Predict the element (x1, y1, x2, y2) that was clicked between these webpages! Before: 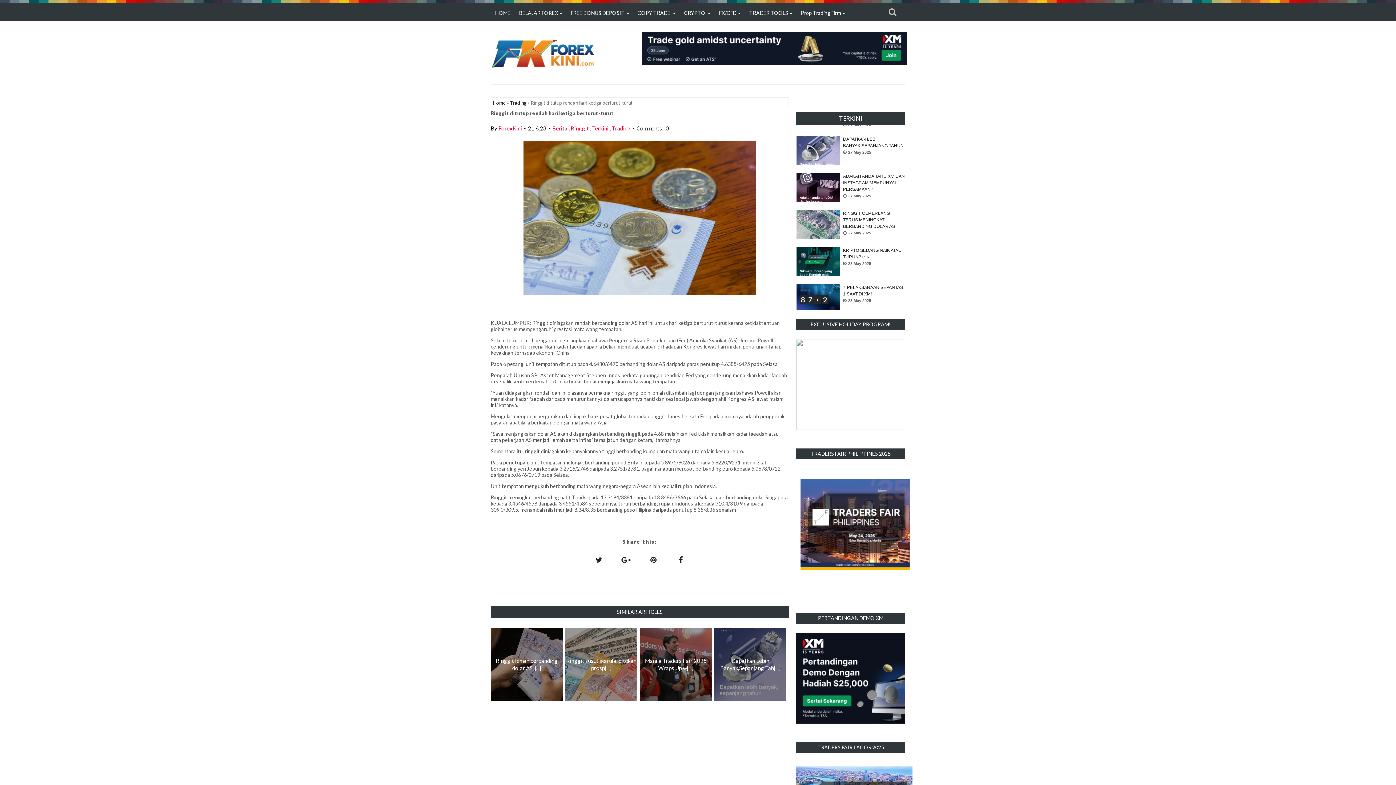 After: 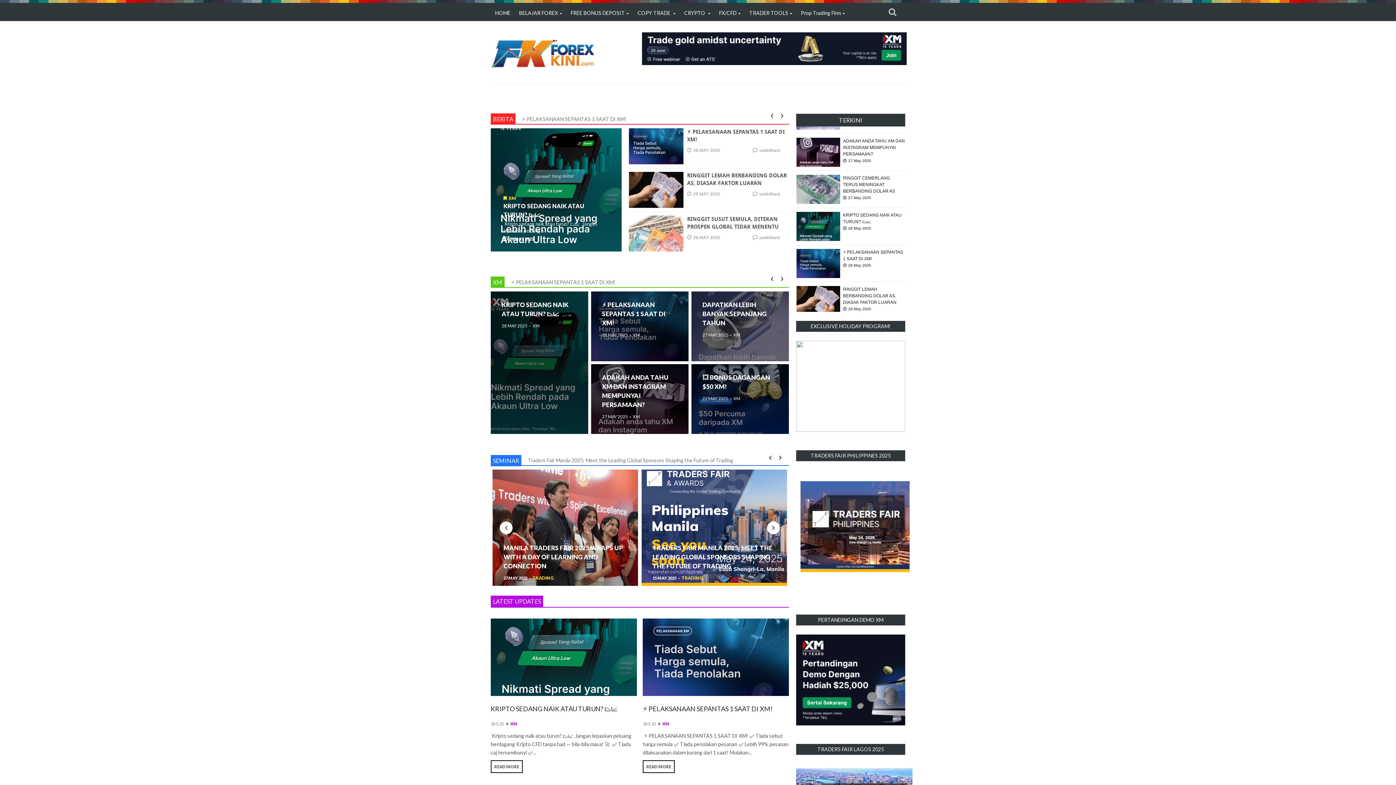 Action: label: CRYPTO  bbox: (680, 5, 714, 20)